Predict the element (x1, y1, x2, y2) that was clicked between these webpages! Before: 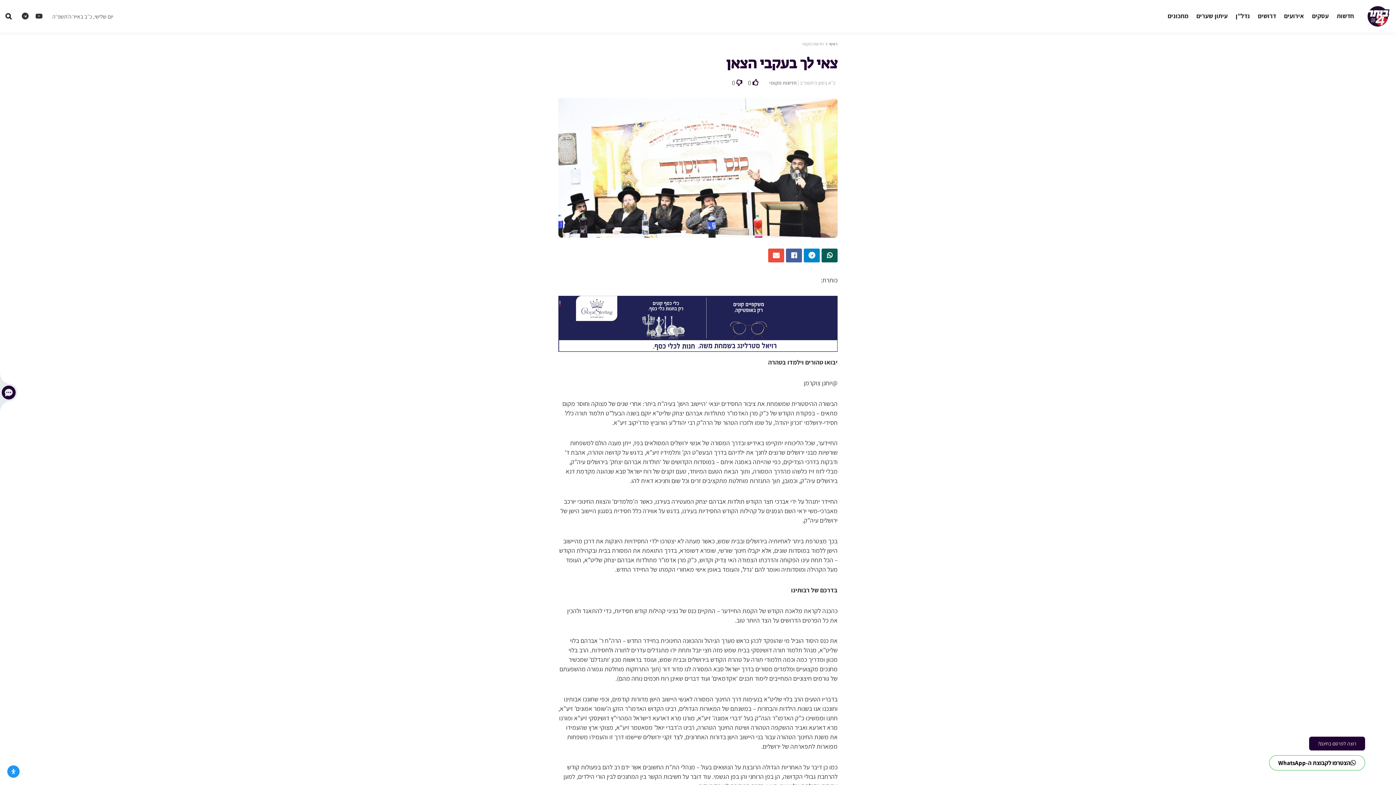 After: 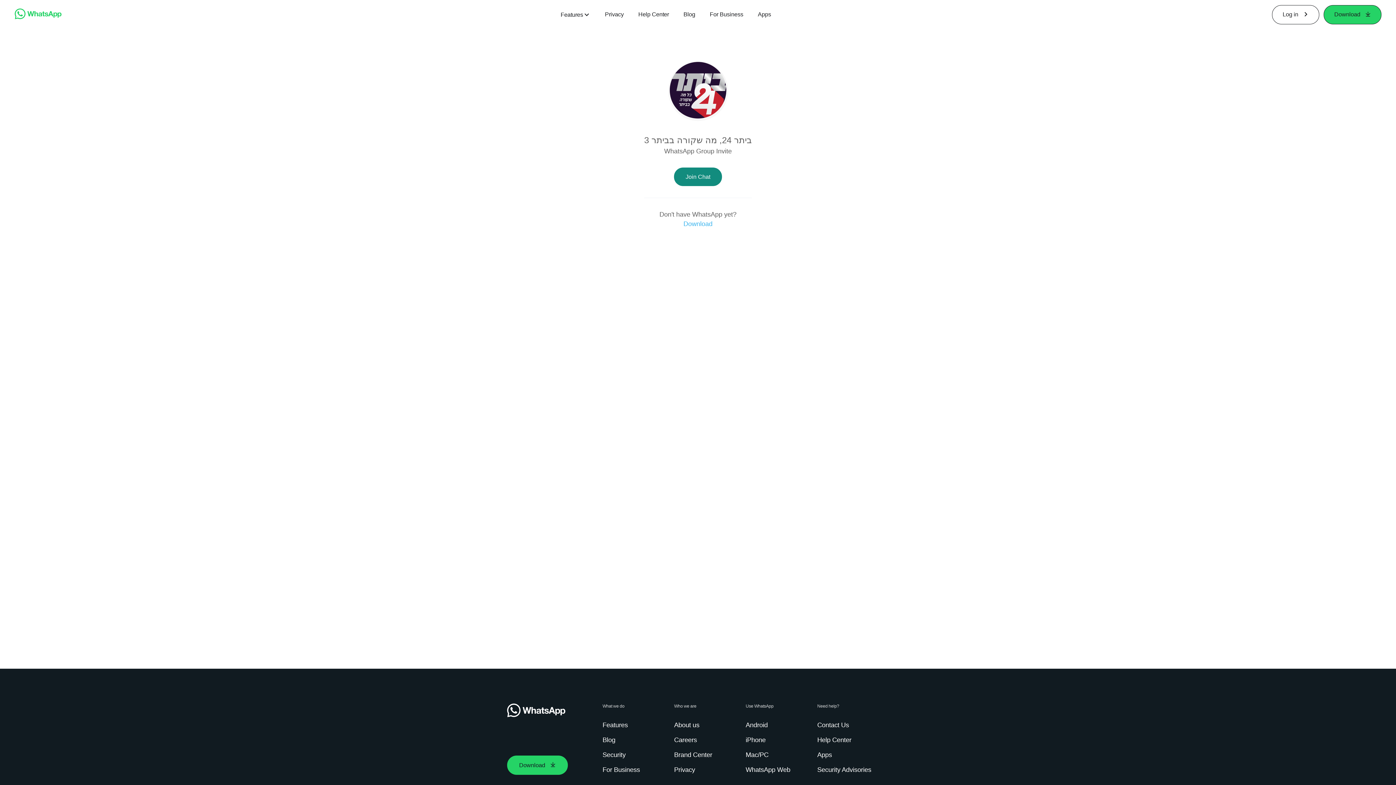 Action: bbox: (1269, 755, 1365, 770) label: הצטרפו לקבוצת ה-WhatsApp